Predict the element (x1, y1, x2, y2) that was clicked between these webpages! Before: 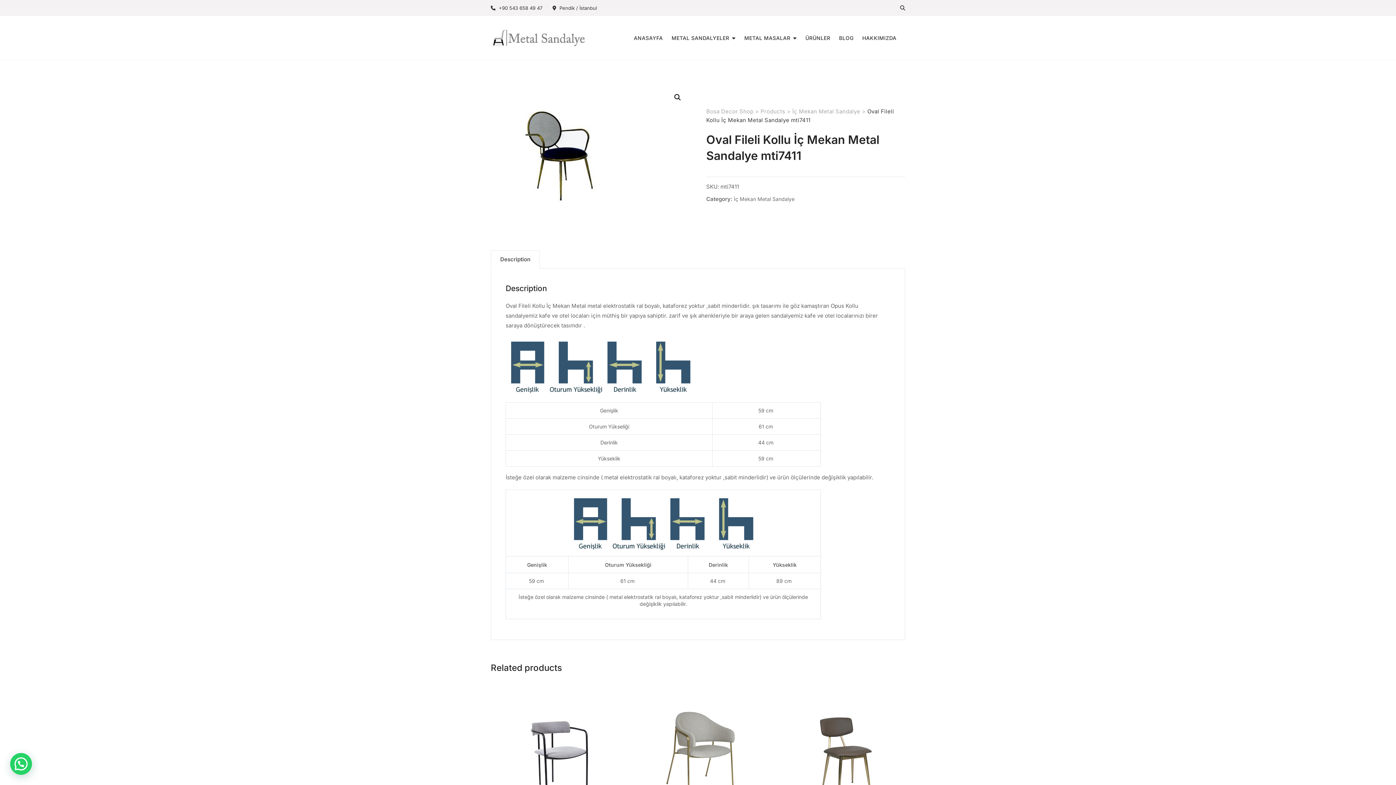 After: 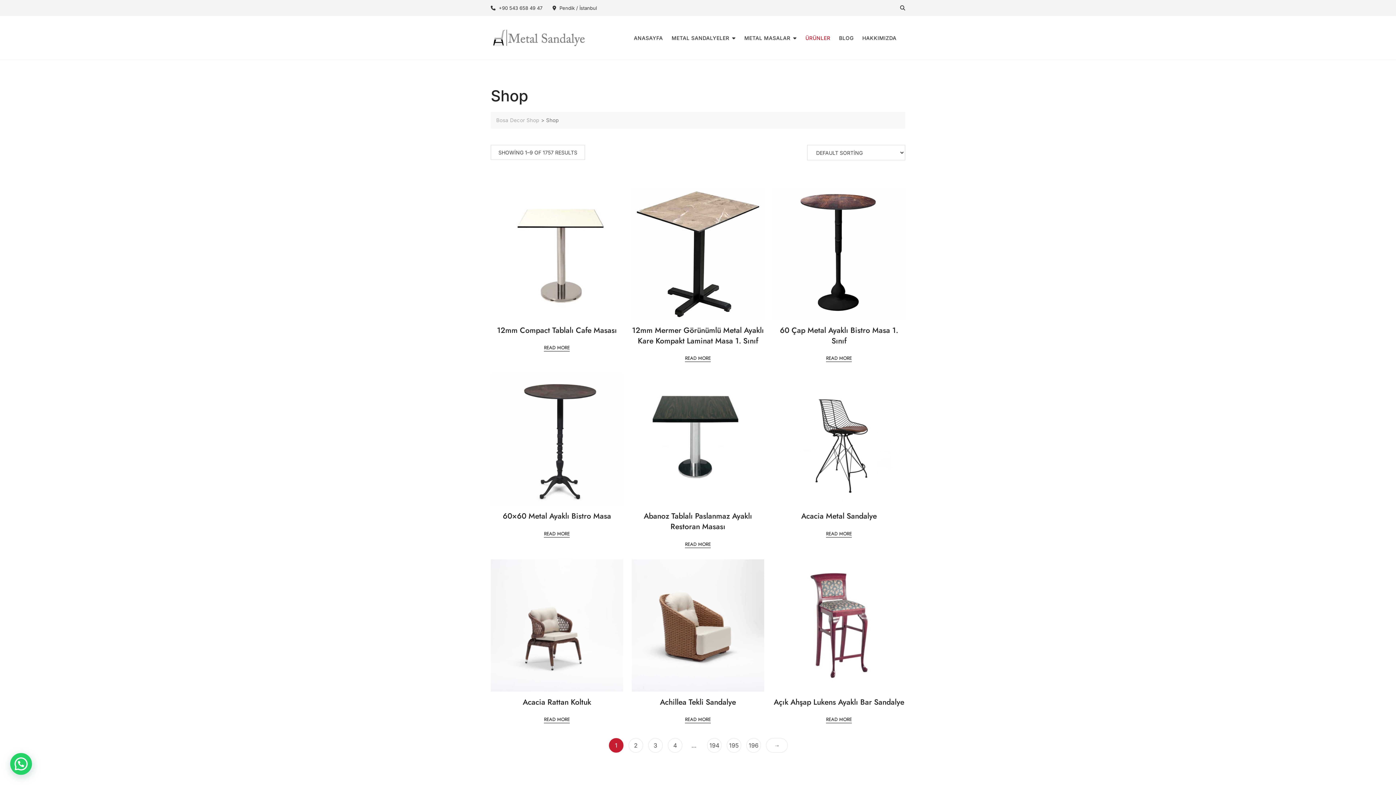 Action: label: Products bbox: (760, 107, 785, 114)